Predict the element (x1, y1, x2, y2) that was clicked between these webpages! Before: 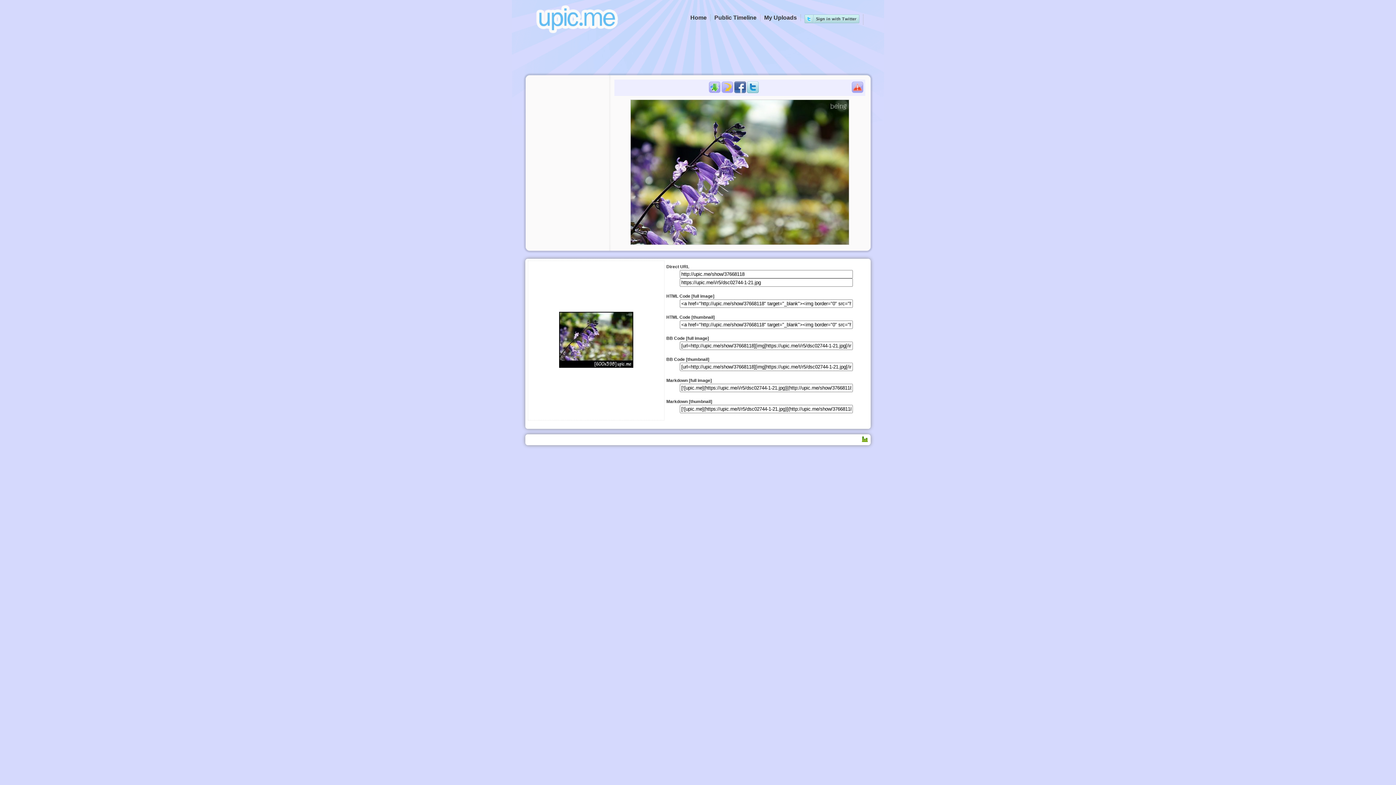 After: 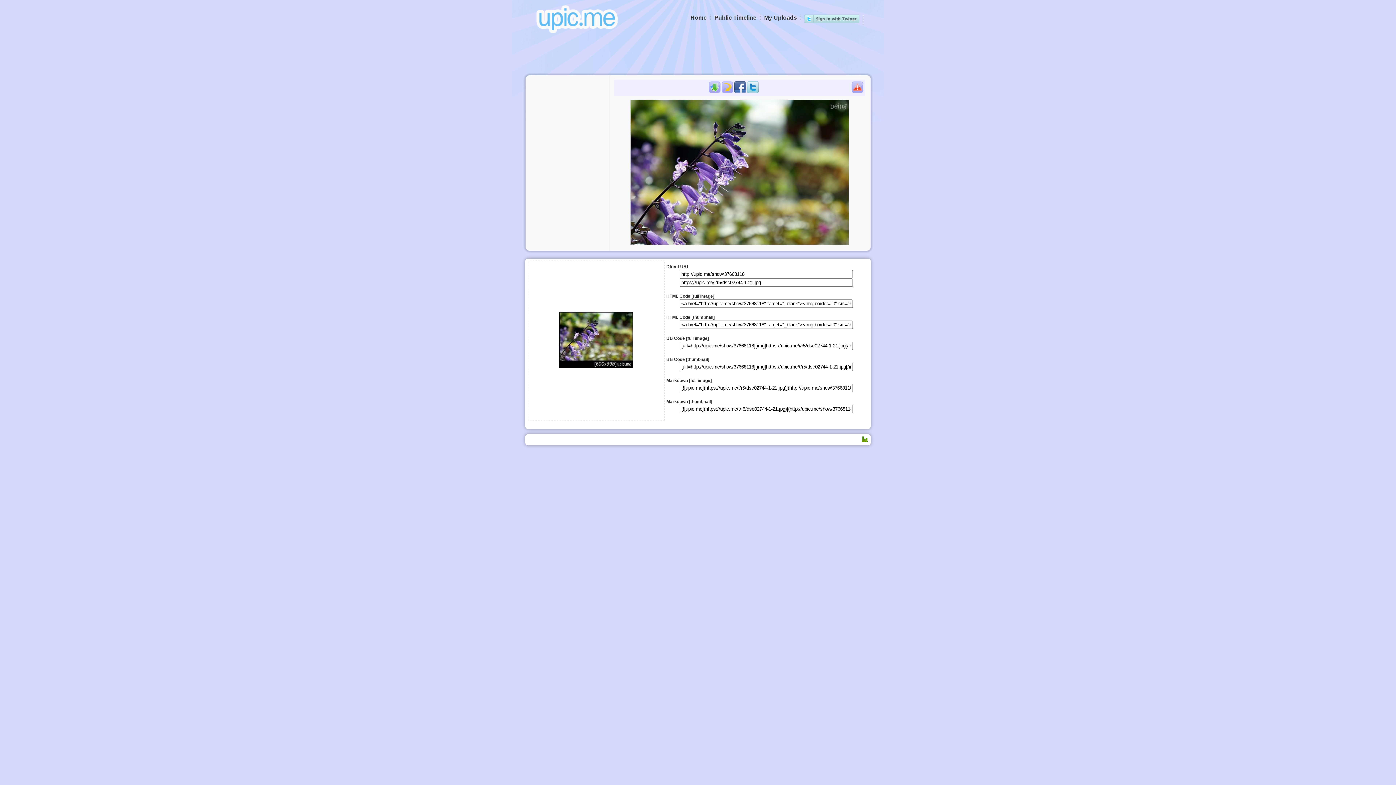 Action: bbox: (861, 438, 868, 443)